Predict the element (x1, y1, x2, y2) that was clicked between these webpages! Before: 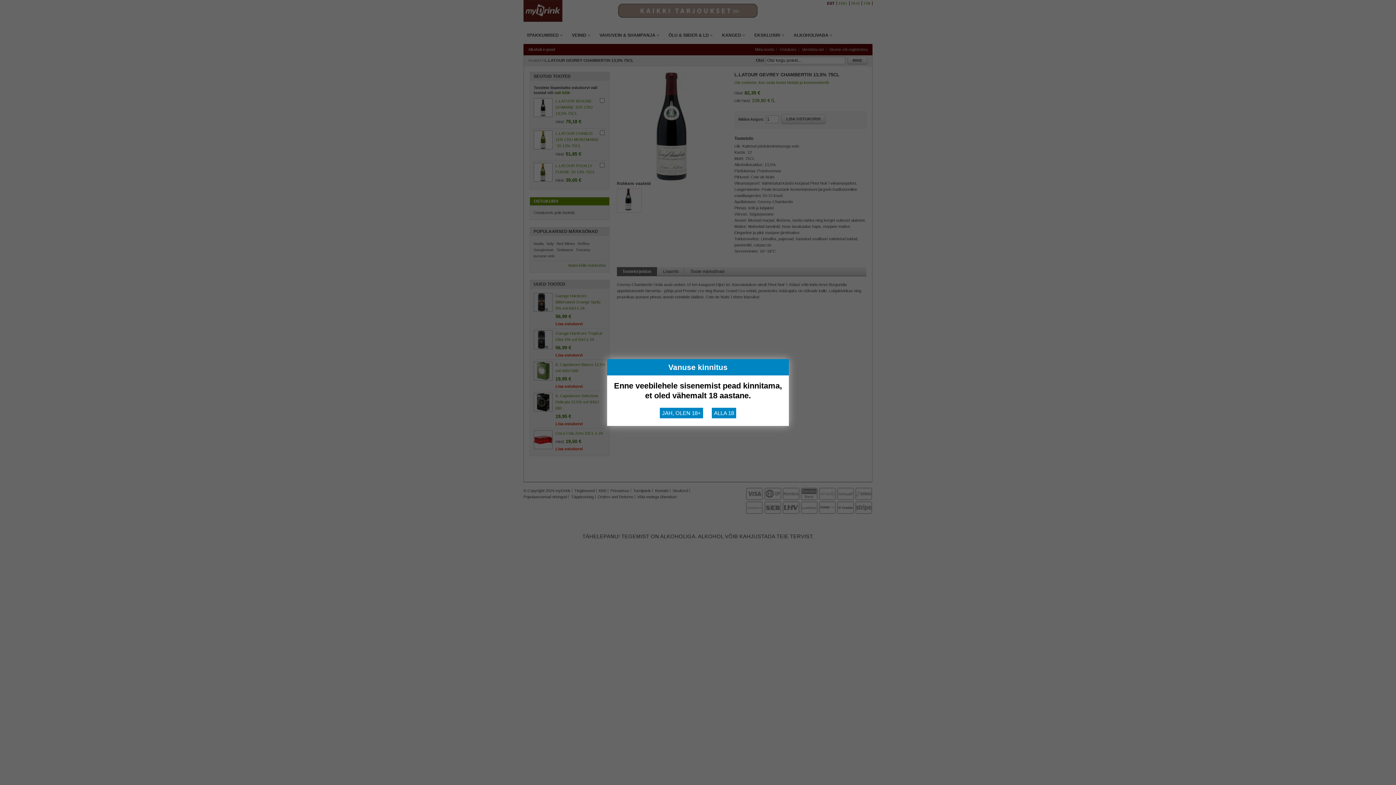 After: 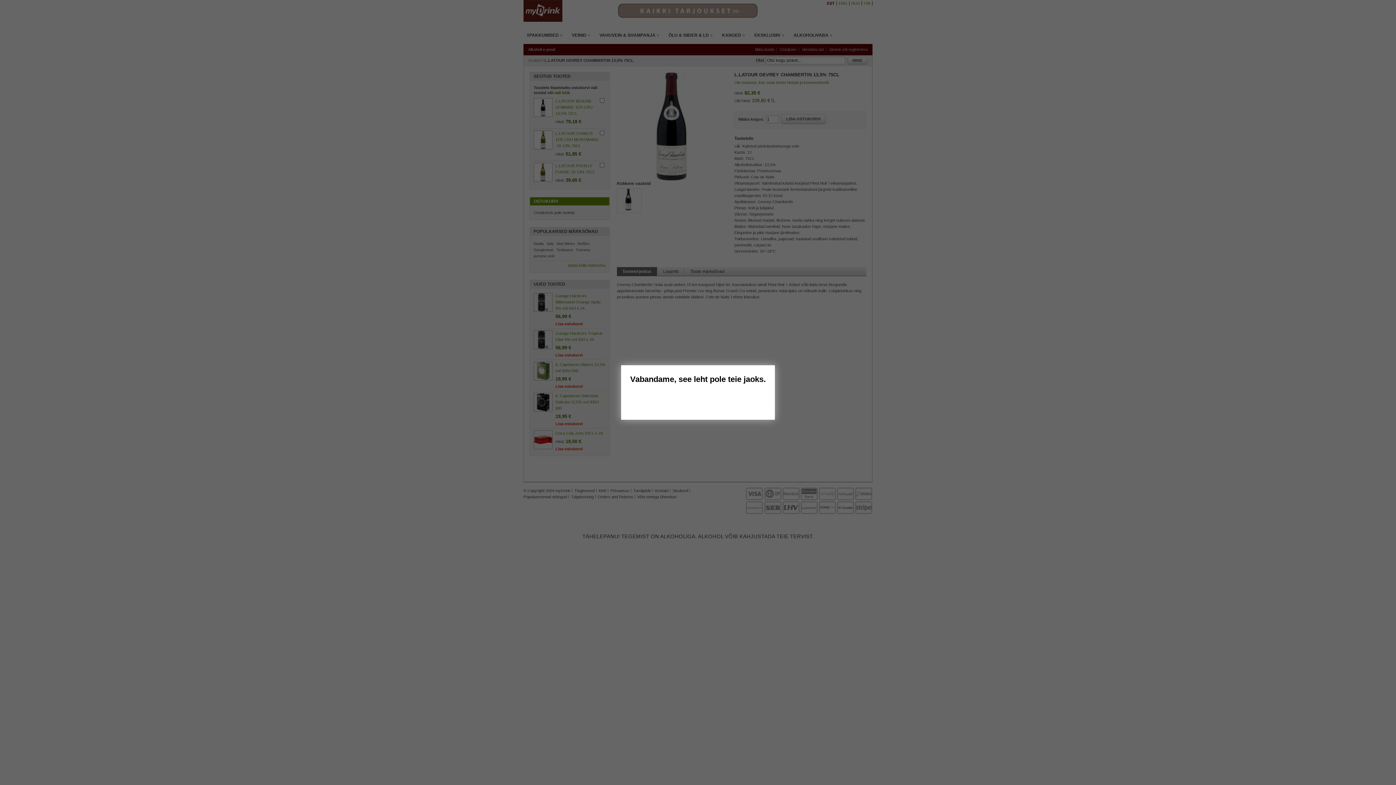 Action: label: ALLA 18 bbox: (712, 408, 736, 418)